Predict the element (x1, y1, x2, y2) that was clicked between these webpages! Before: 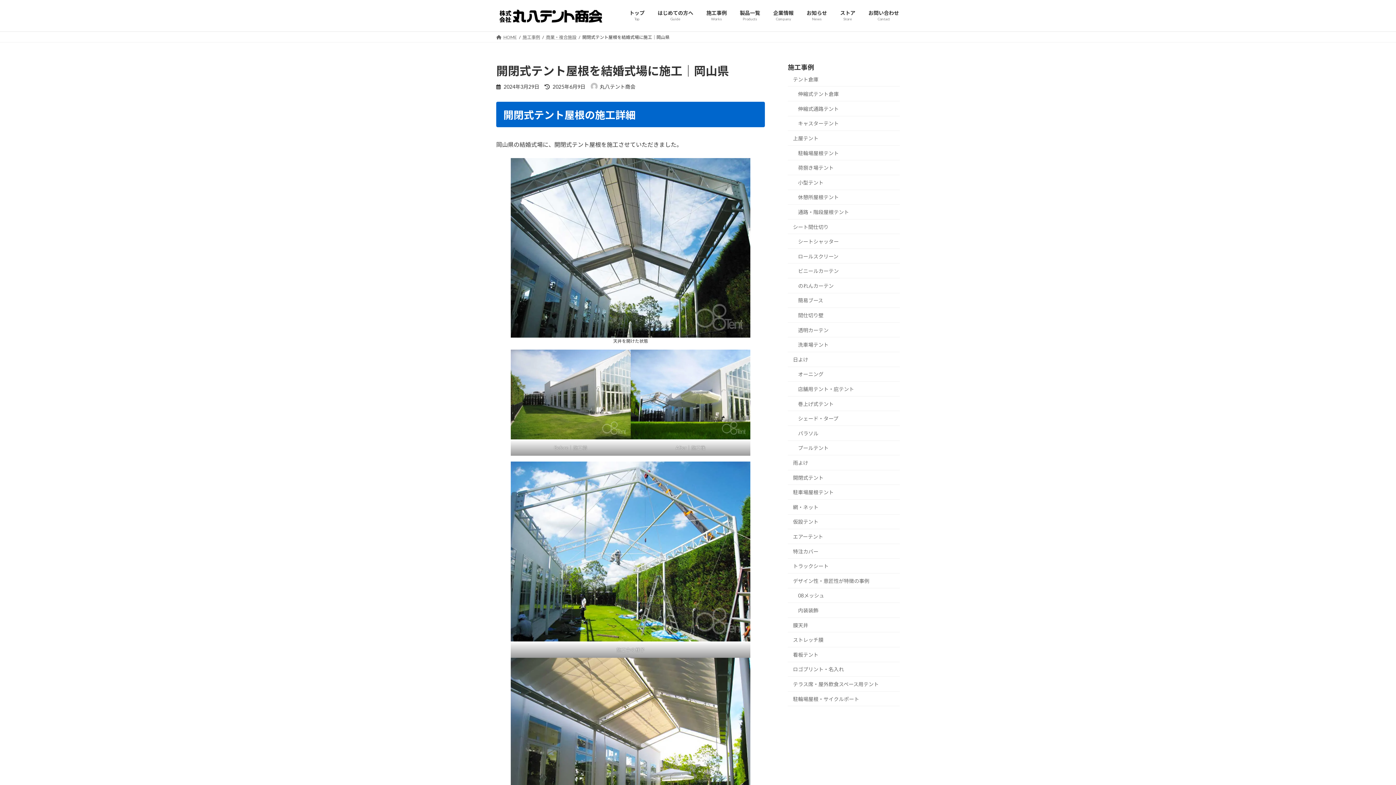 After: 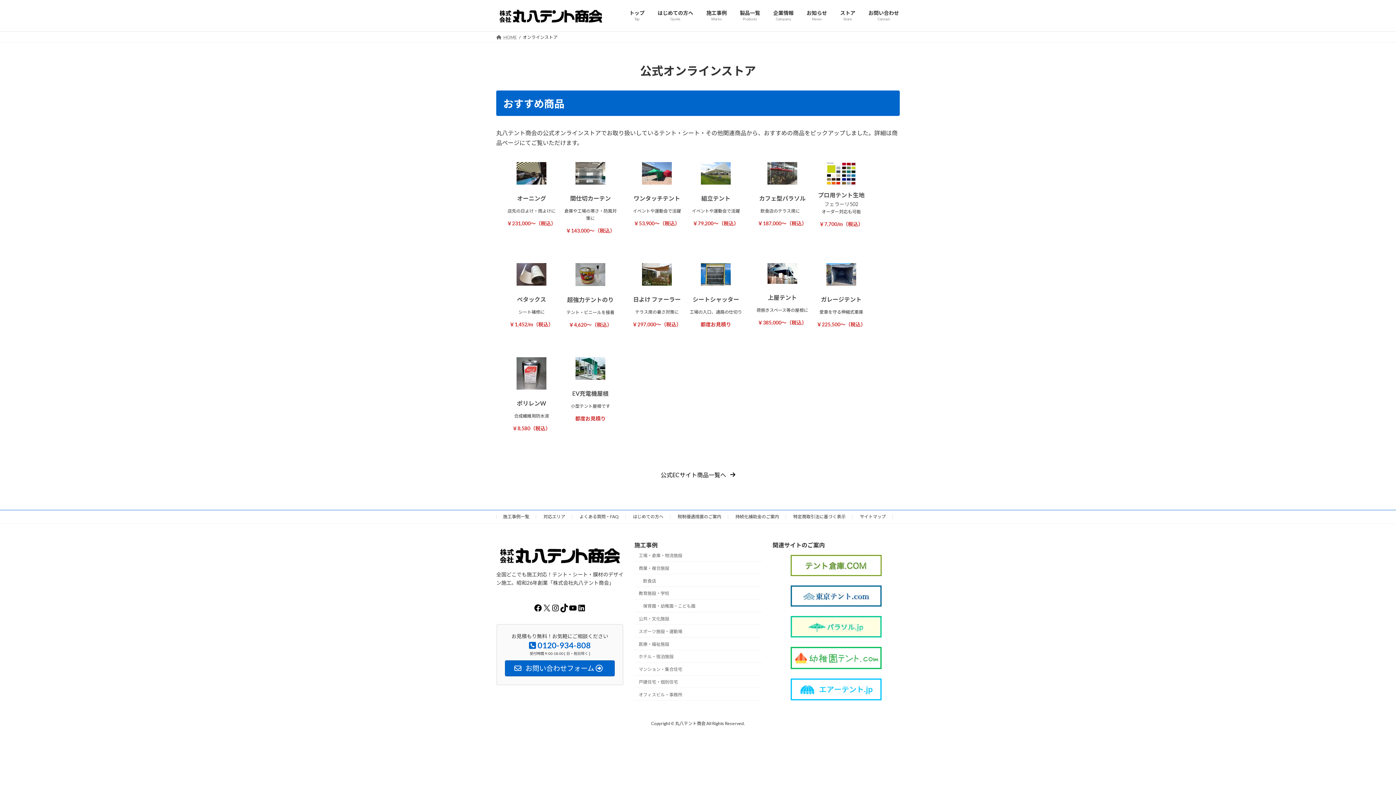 Action: label: ストア
Store bbox: (833, 4, 862, 26)